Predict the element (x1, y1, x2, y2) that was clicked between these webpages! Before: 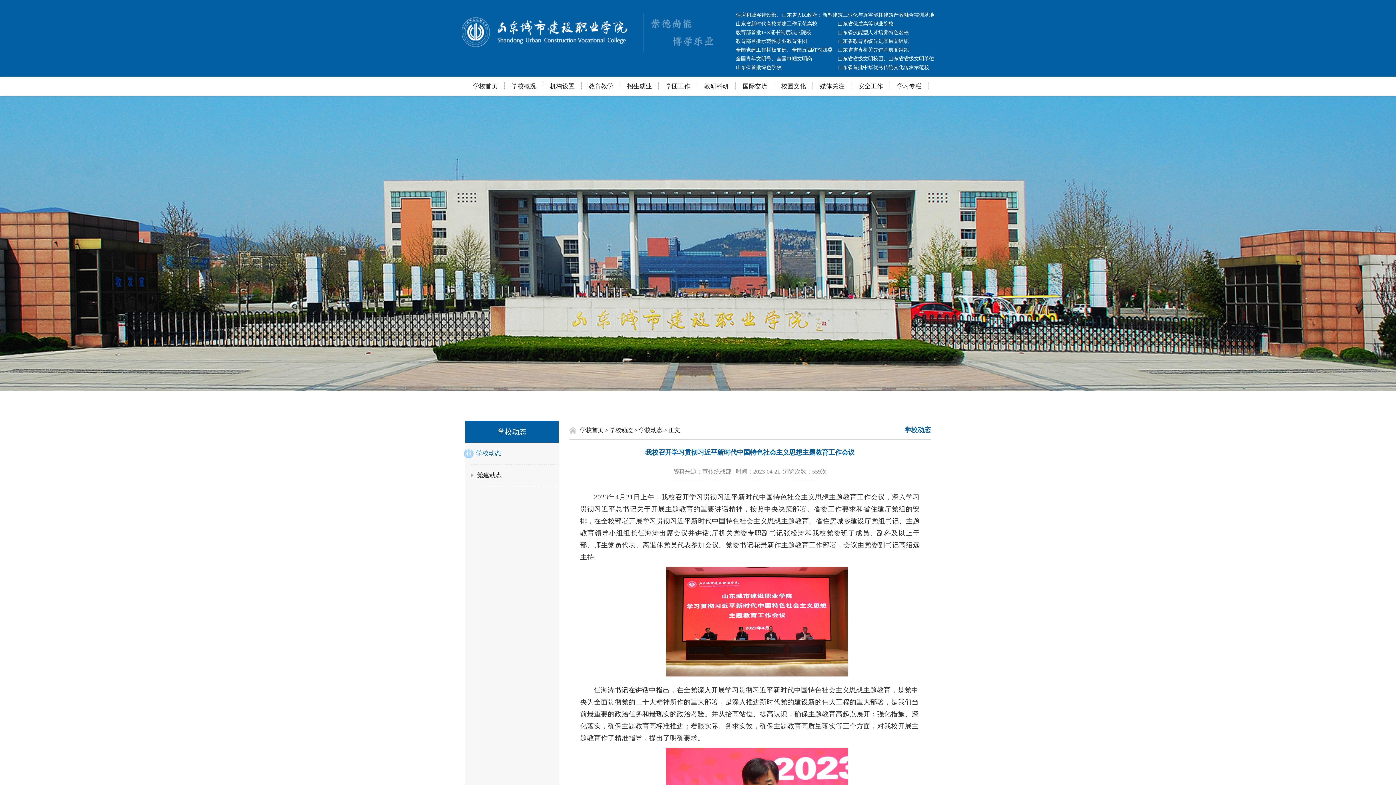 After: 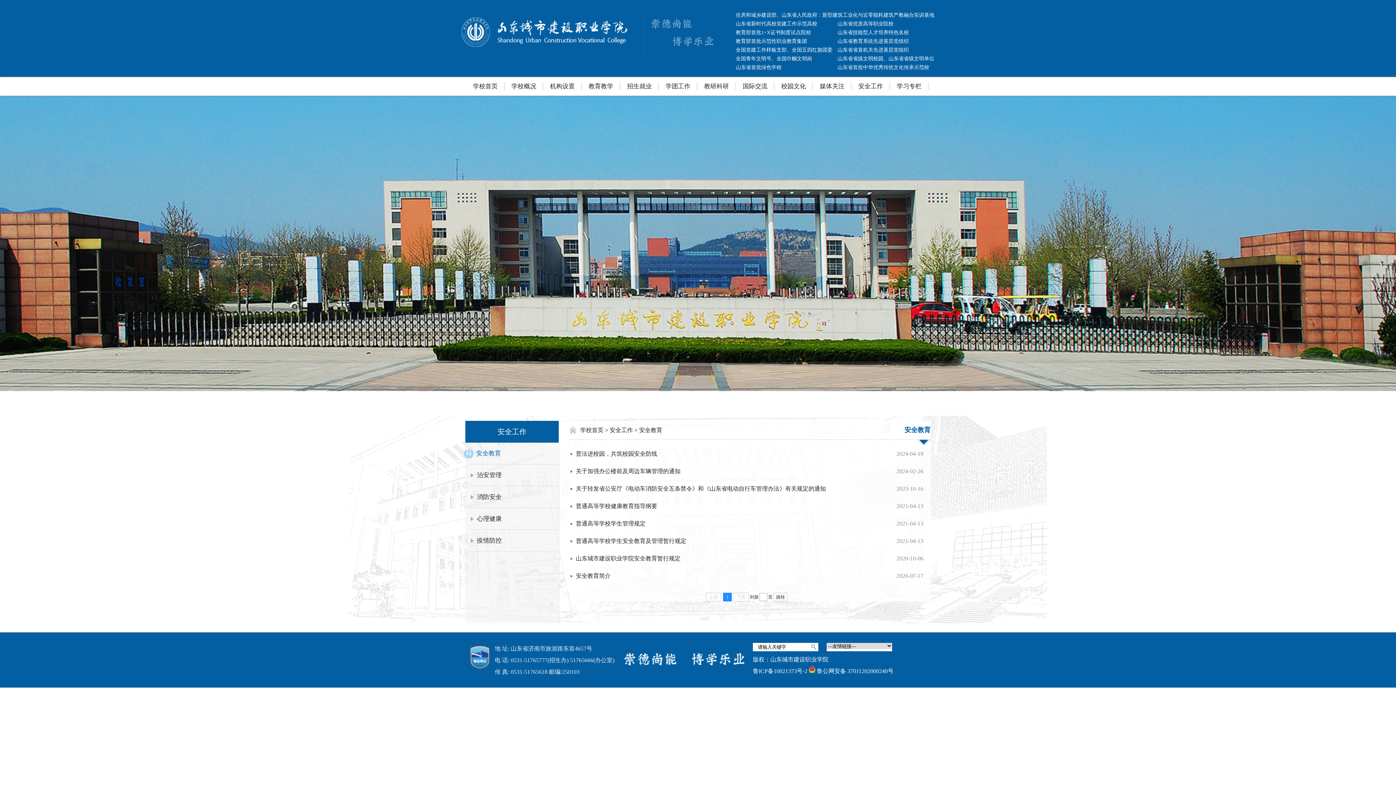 Action: label: 安全工作 bbox: (858, 82, 883, 89)